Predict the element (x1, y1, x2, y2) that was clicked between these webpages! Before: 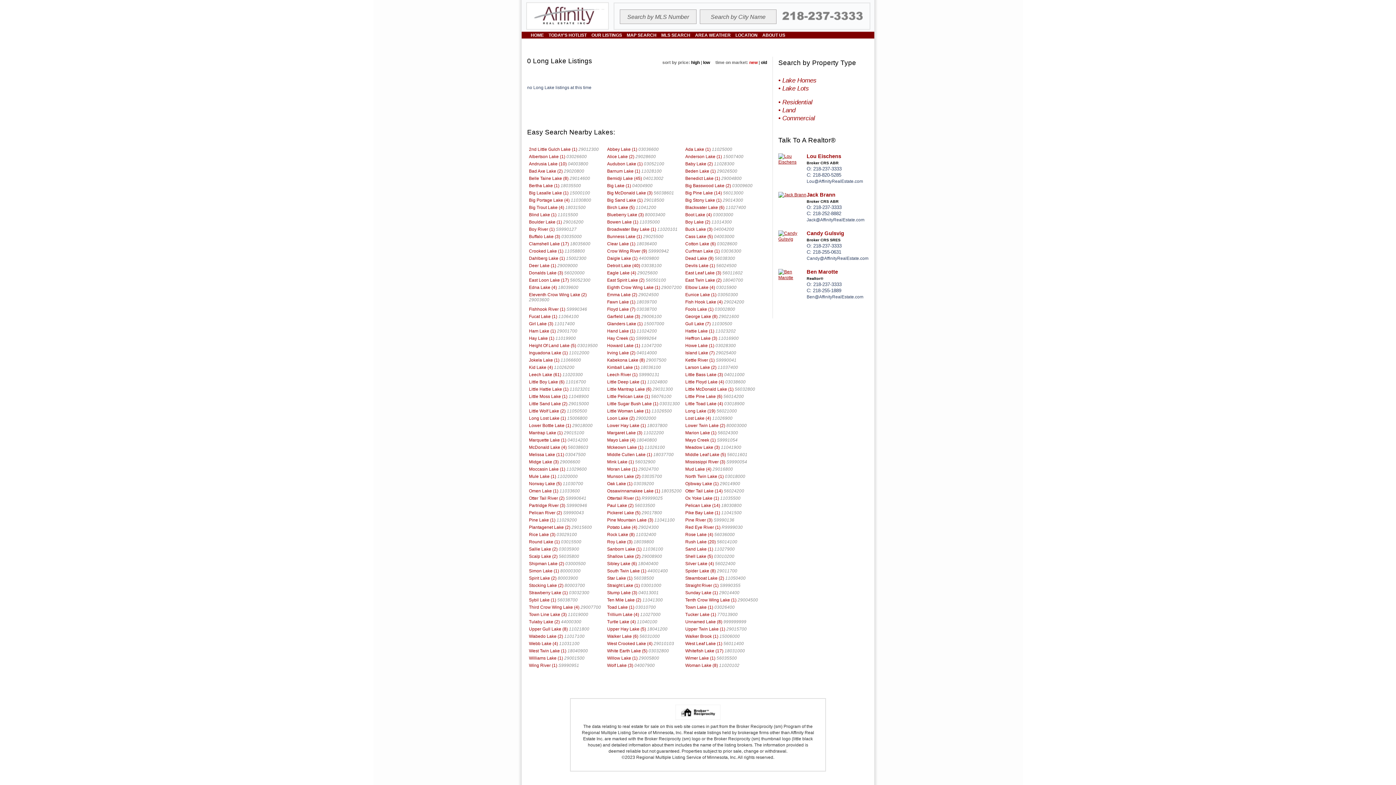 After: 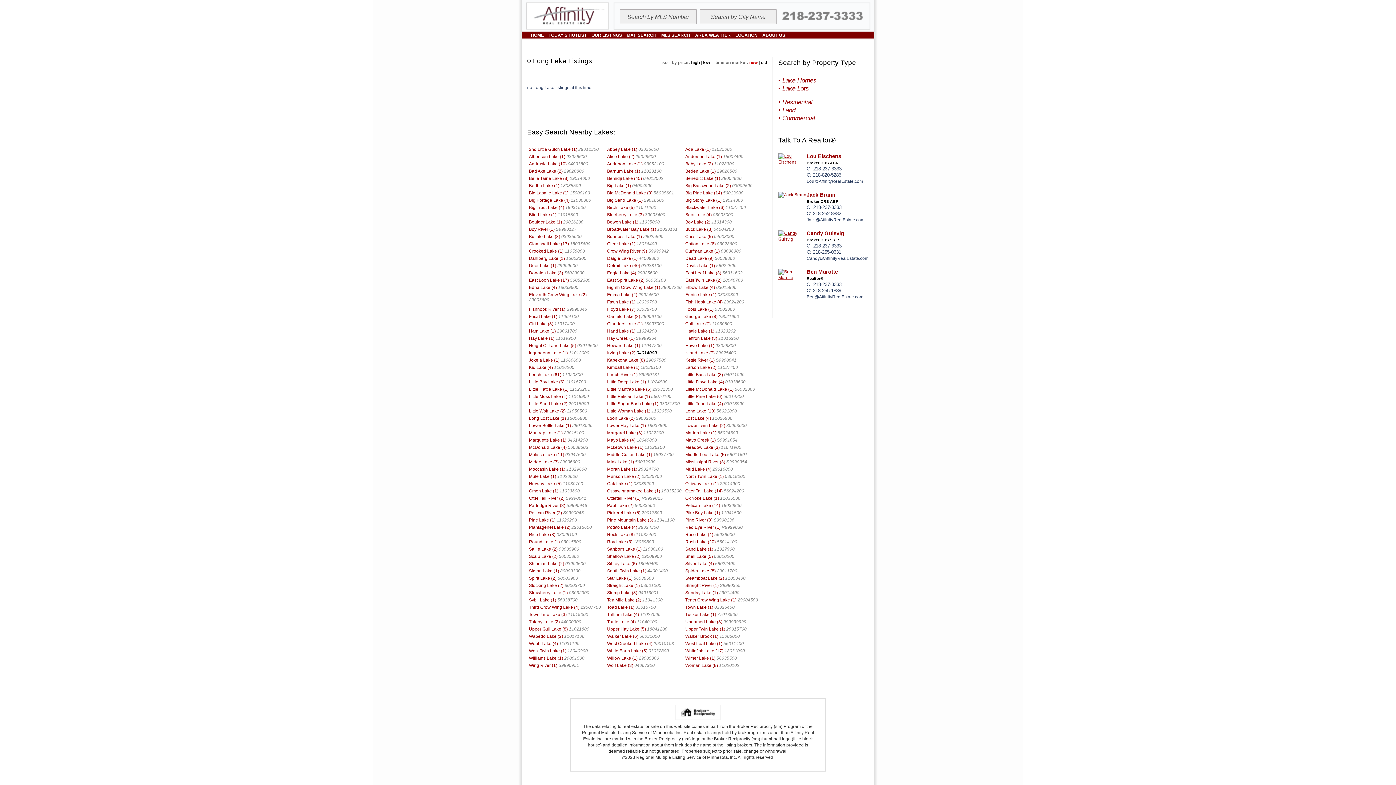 Action: bbox: (636, 350, 657, 355) label: 04014000